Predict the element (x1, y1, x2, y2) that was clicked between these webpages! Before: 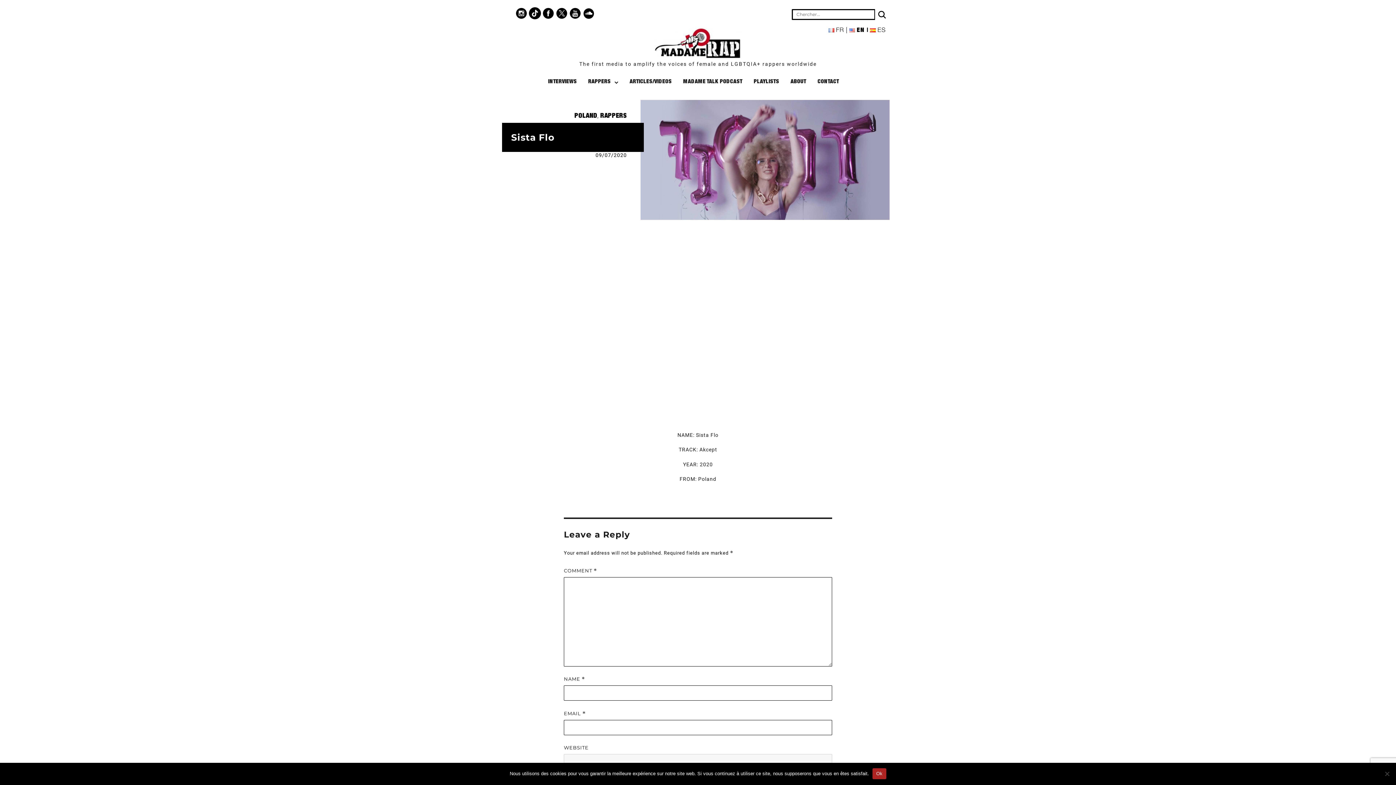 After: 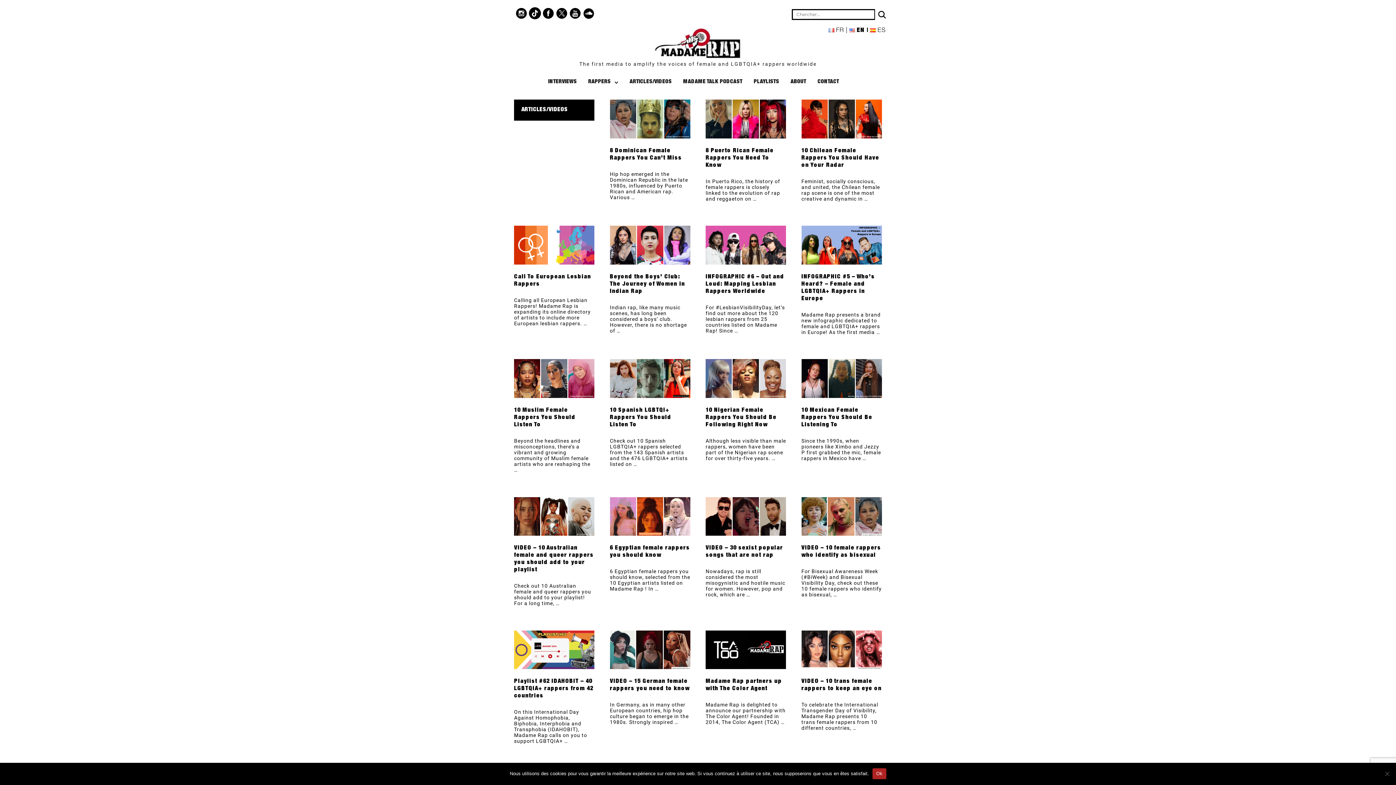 Action: label: ARTICLES/VIDEOS bbox: (624, 75, 676, 88)